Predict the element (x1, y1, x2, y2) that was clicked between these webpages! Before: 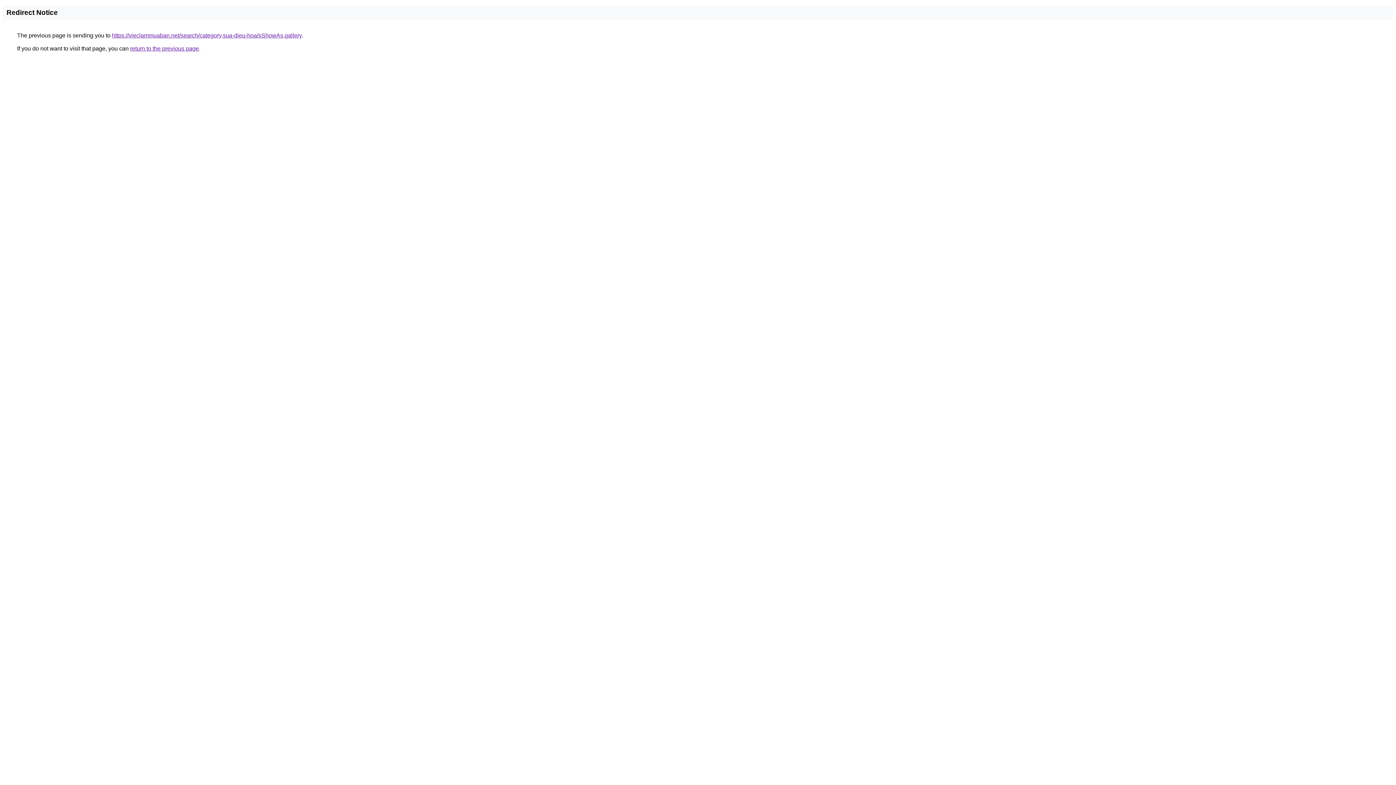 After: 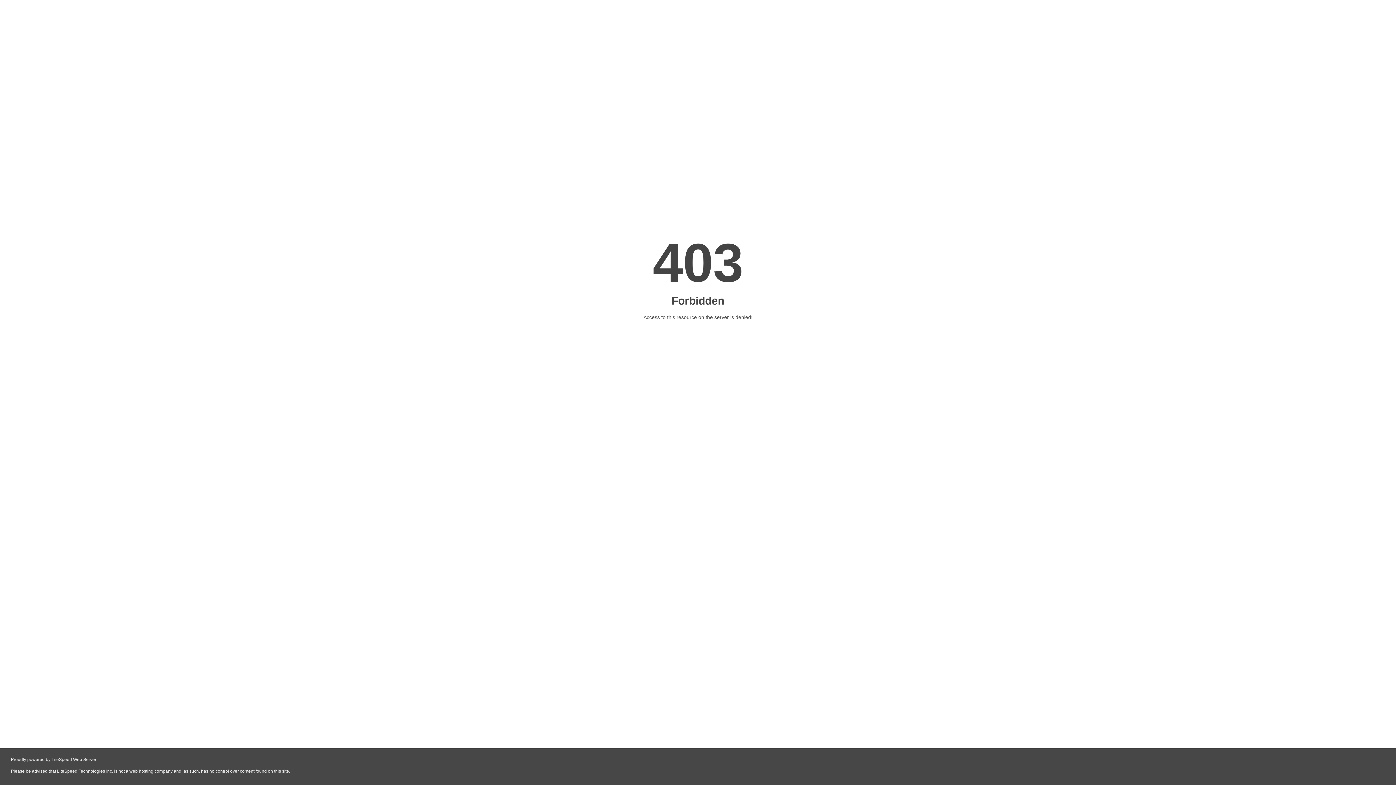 Action: label: https://vieclammuaban.net/search/category,sua-dieu-hoa/sShowAs,gallery bbox: (112, 32, 301, 38)